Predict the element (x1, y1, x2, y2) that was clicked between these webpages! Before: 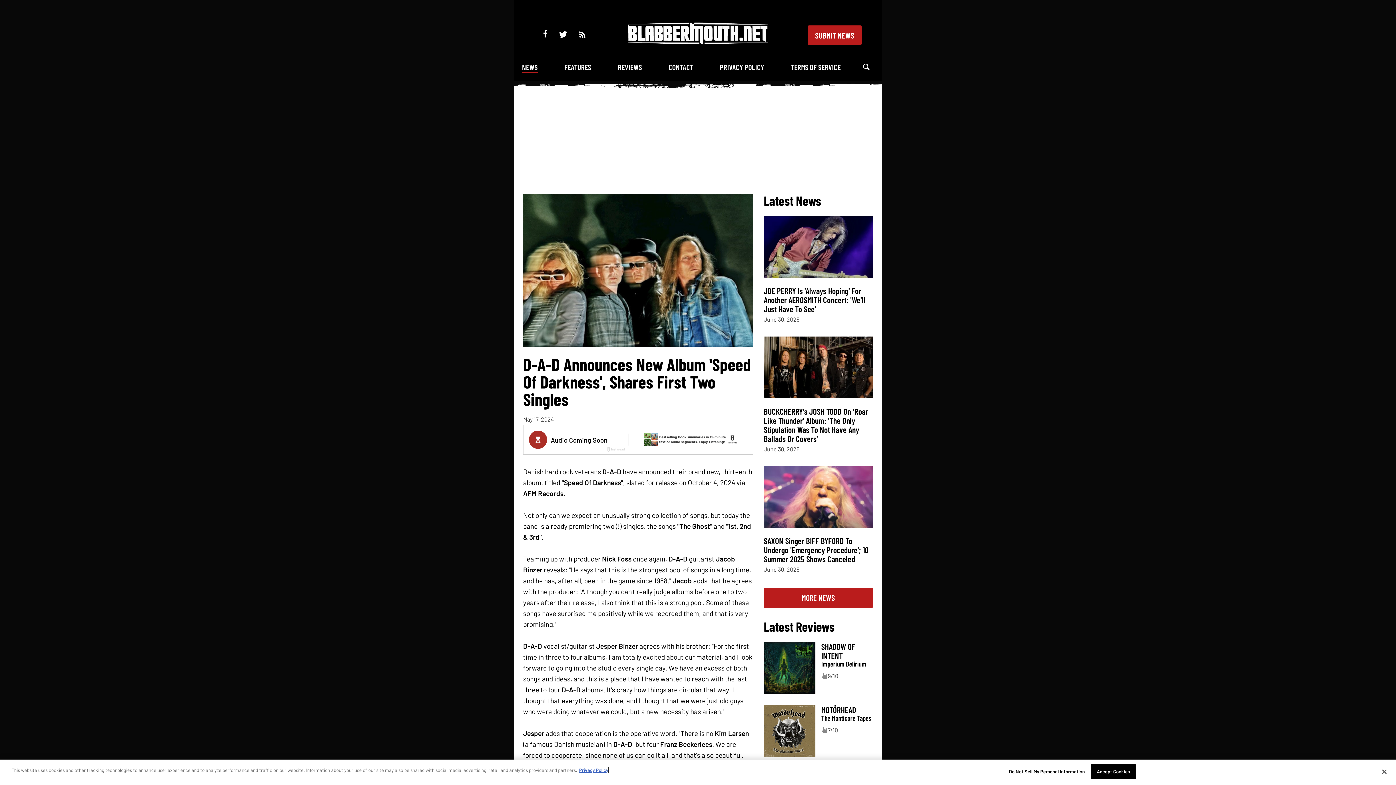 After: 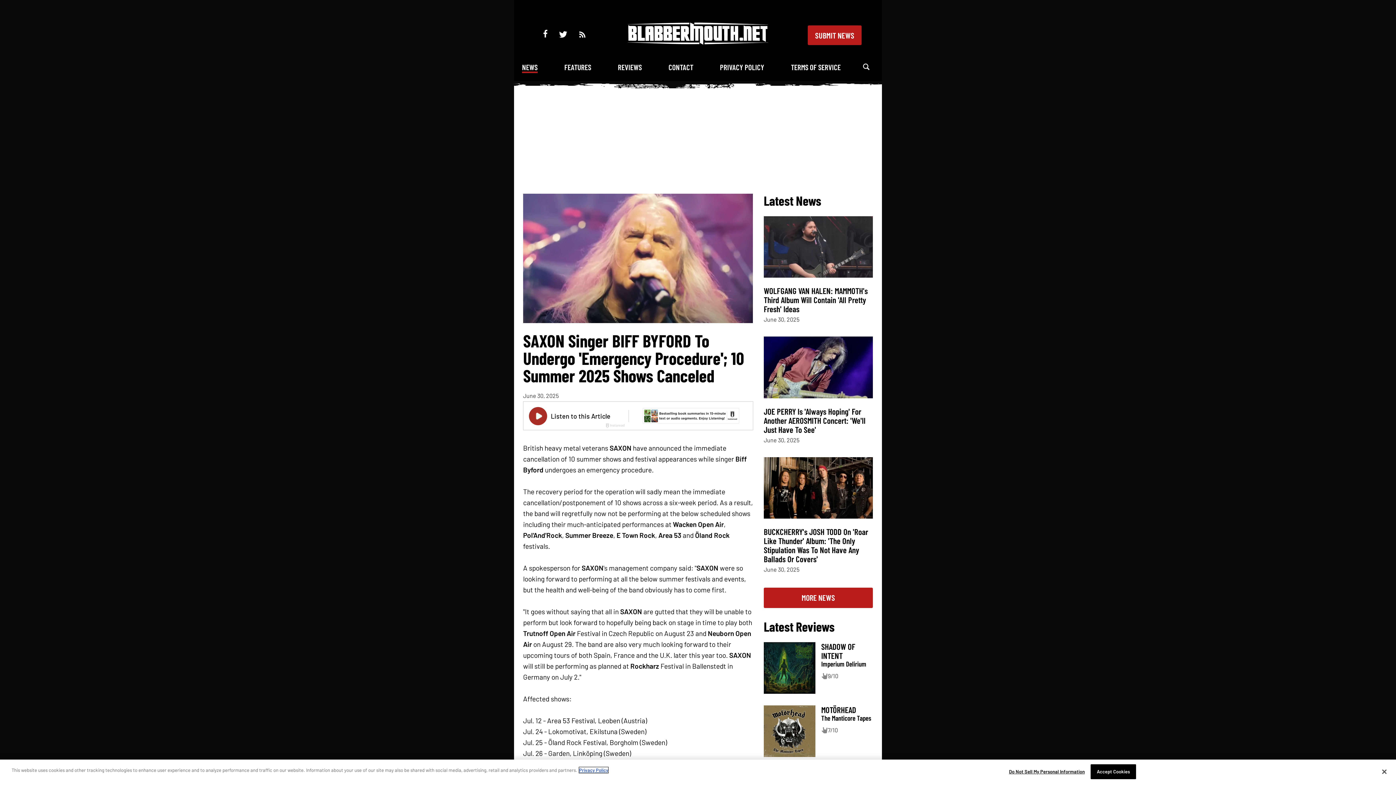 Action: label: SAXON Singer BIFF BYFORD To Undergo 'Emergency Procedure'; 10 Summer 2025 Shows Canceled bbox: (764, 535, 868, 564)